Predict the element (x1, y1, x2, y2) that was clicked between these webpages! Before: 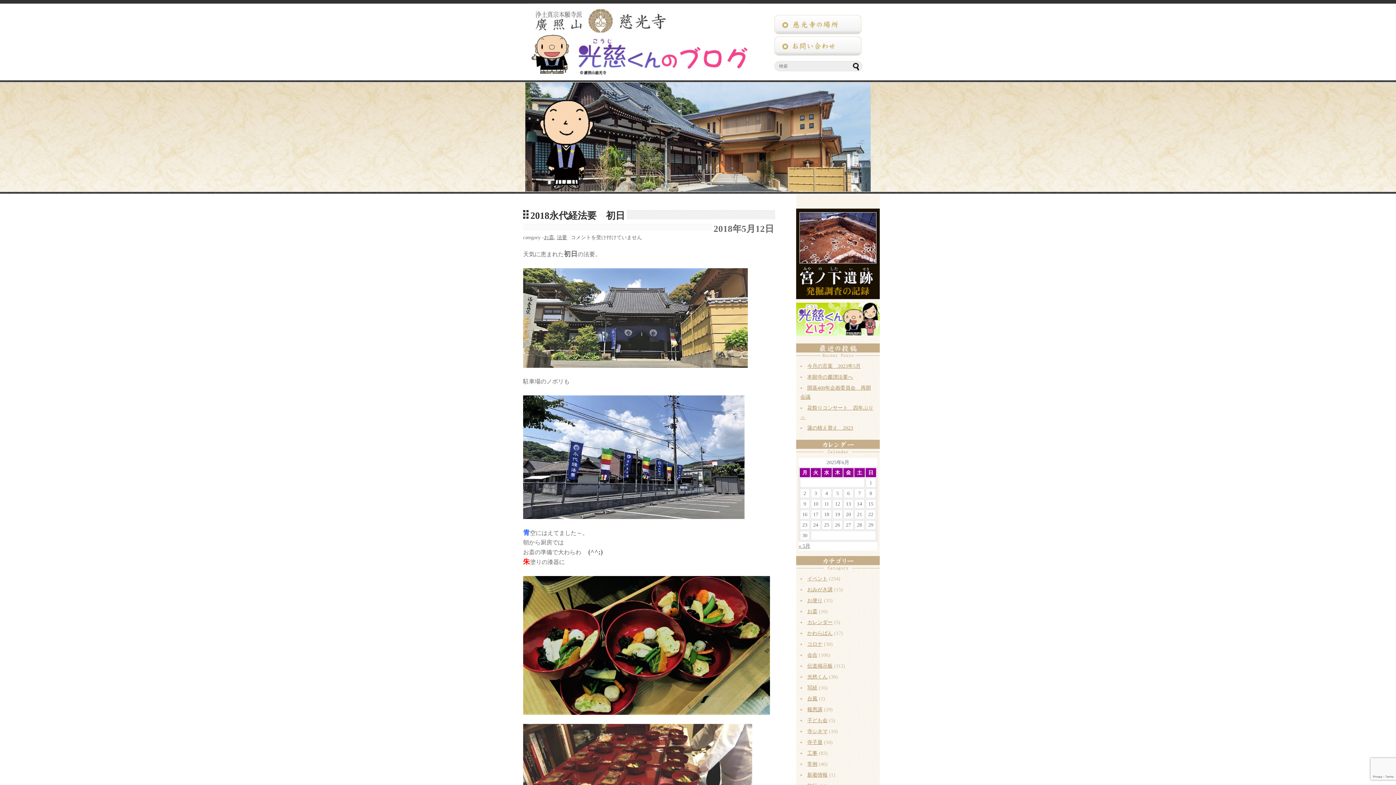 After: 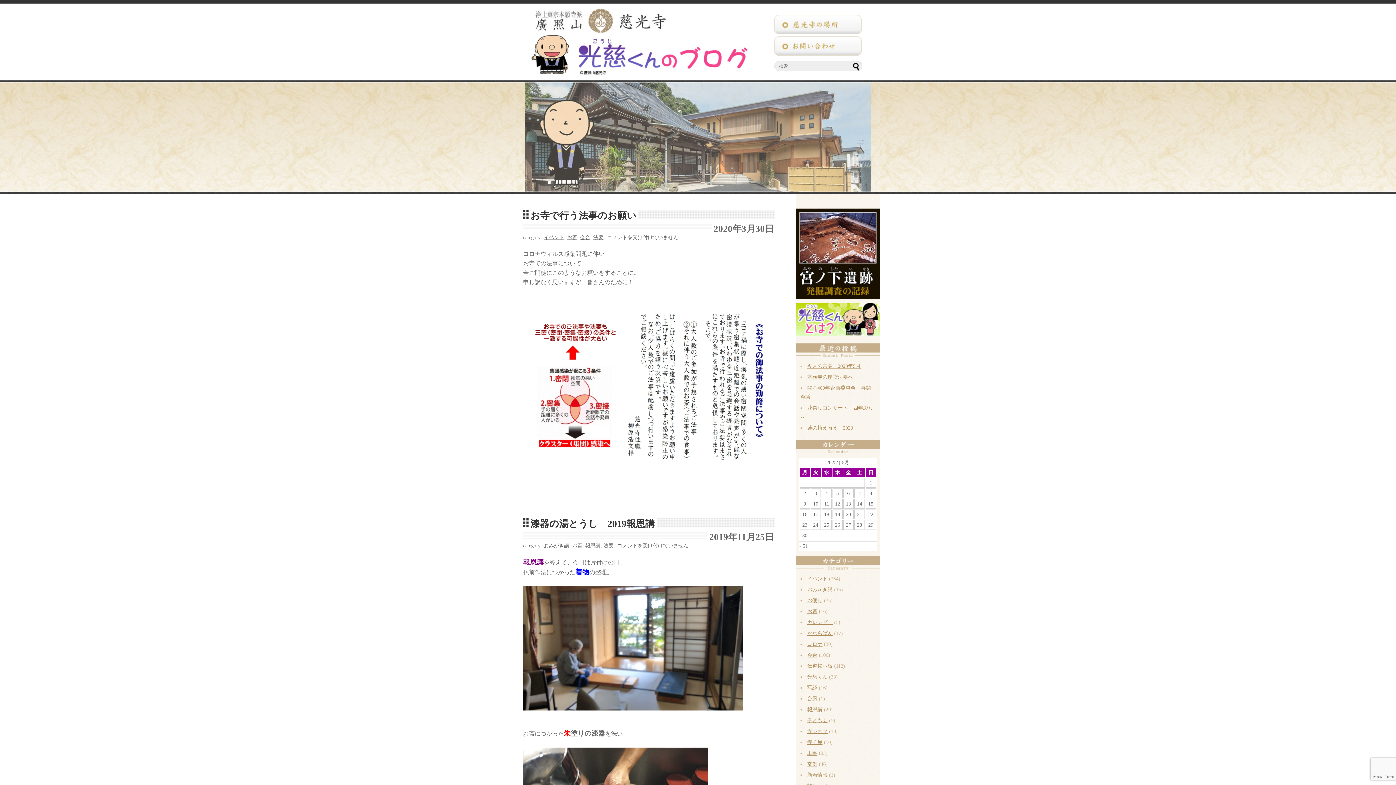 Action: label: お斎 bbox: (807, 609, 817, 614)